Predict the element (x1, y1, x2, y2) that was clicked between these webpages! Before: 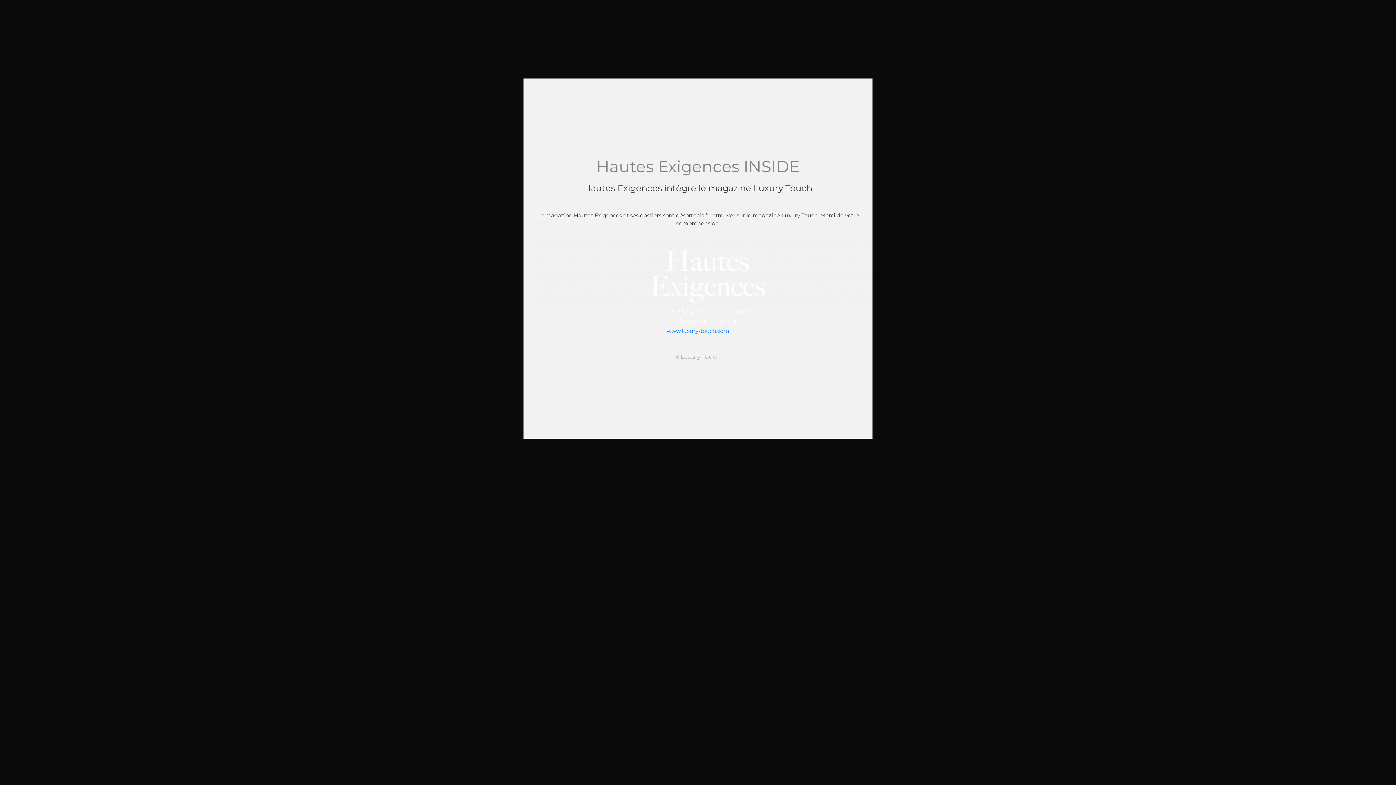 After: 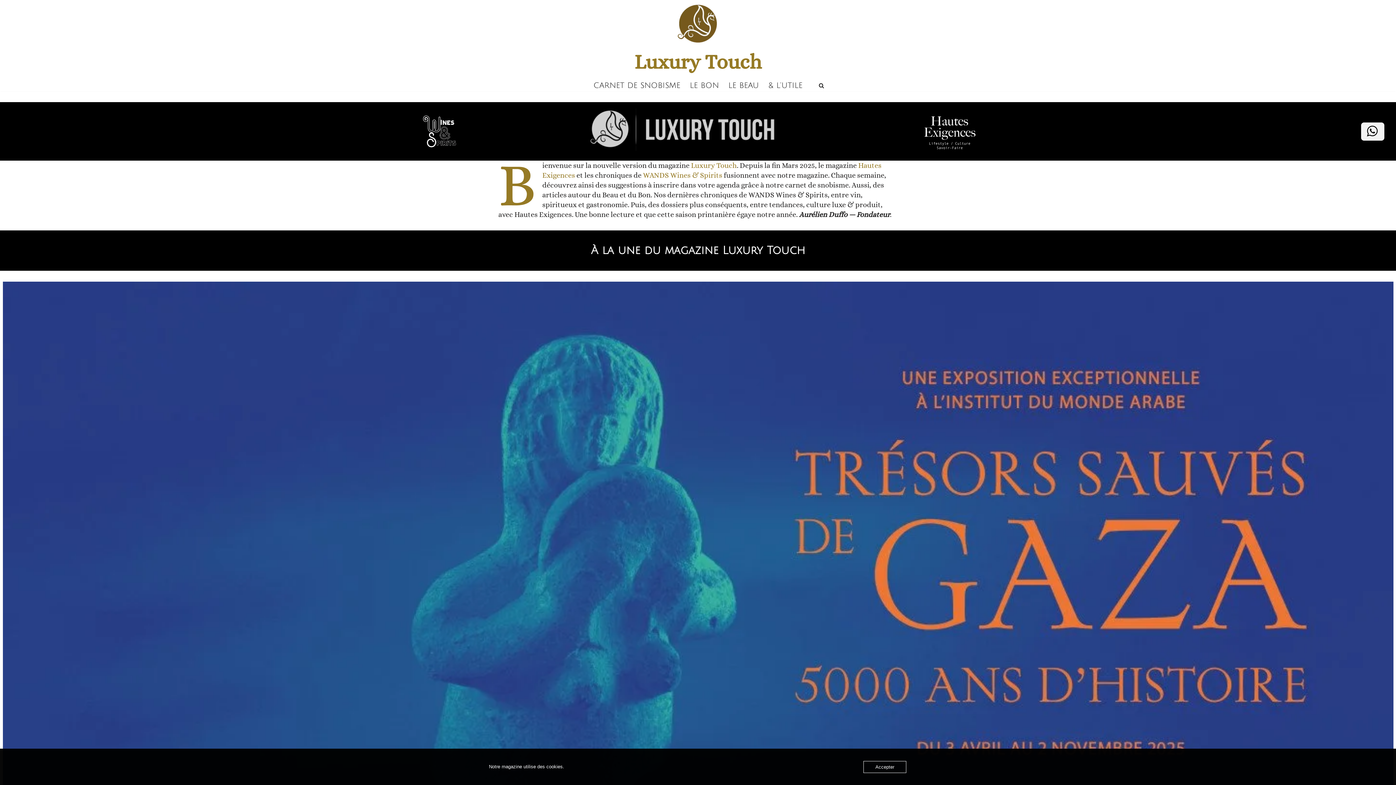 Action: label: www.luxury-touch.com bbox: (666, 327, 729, 334)